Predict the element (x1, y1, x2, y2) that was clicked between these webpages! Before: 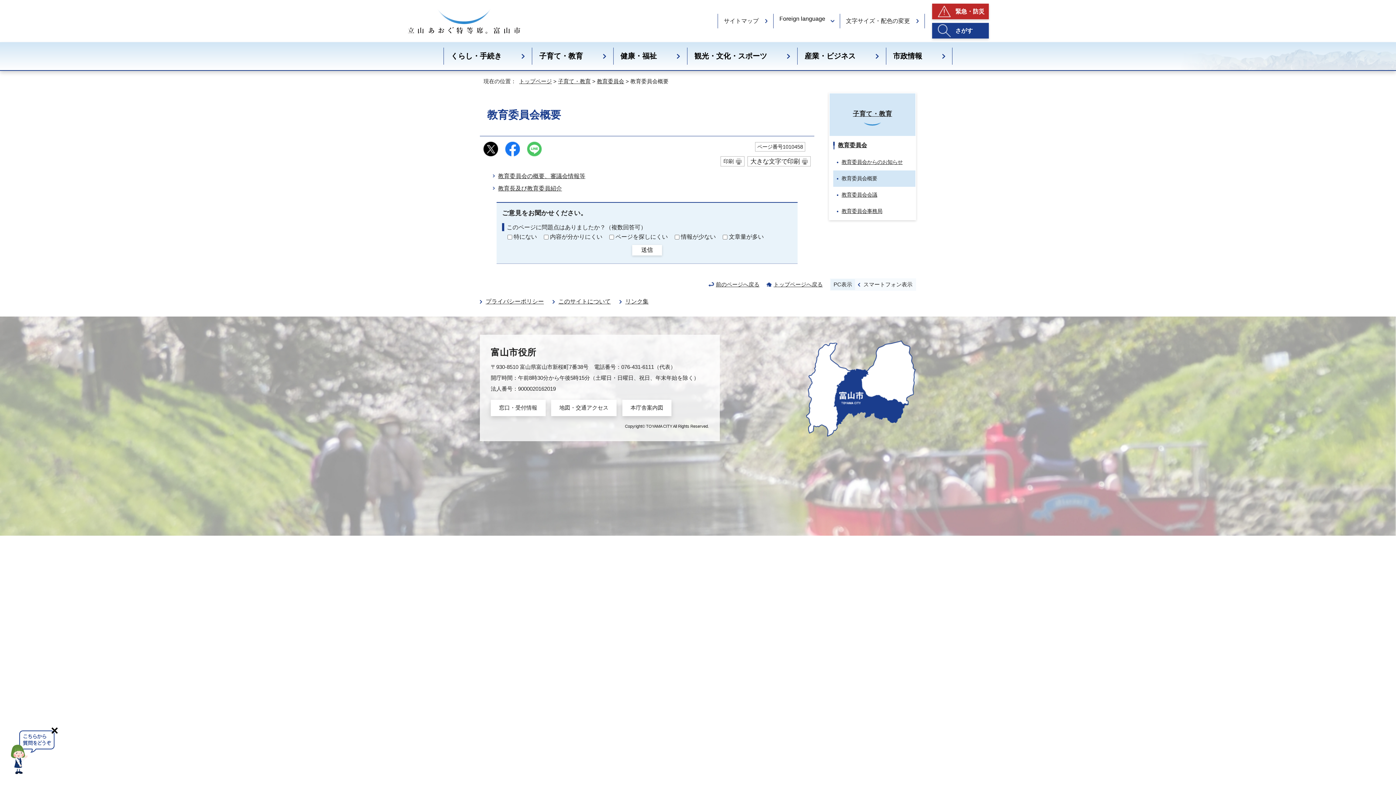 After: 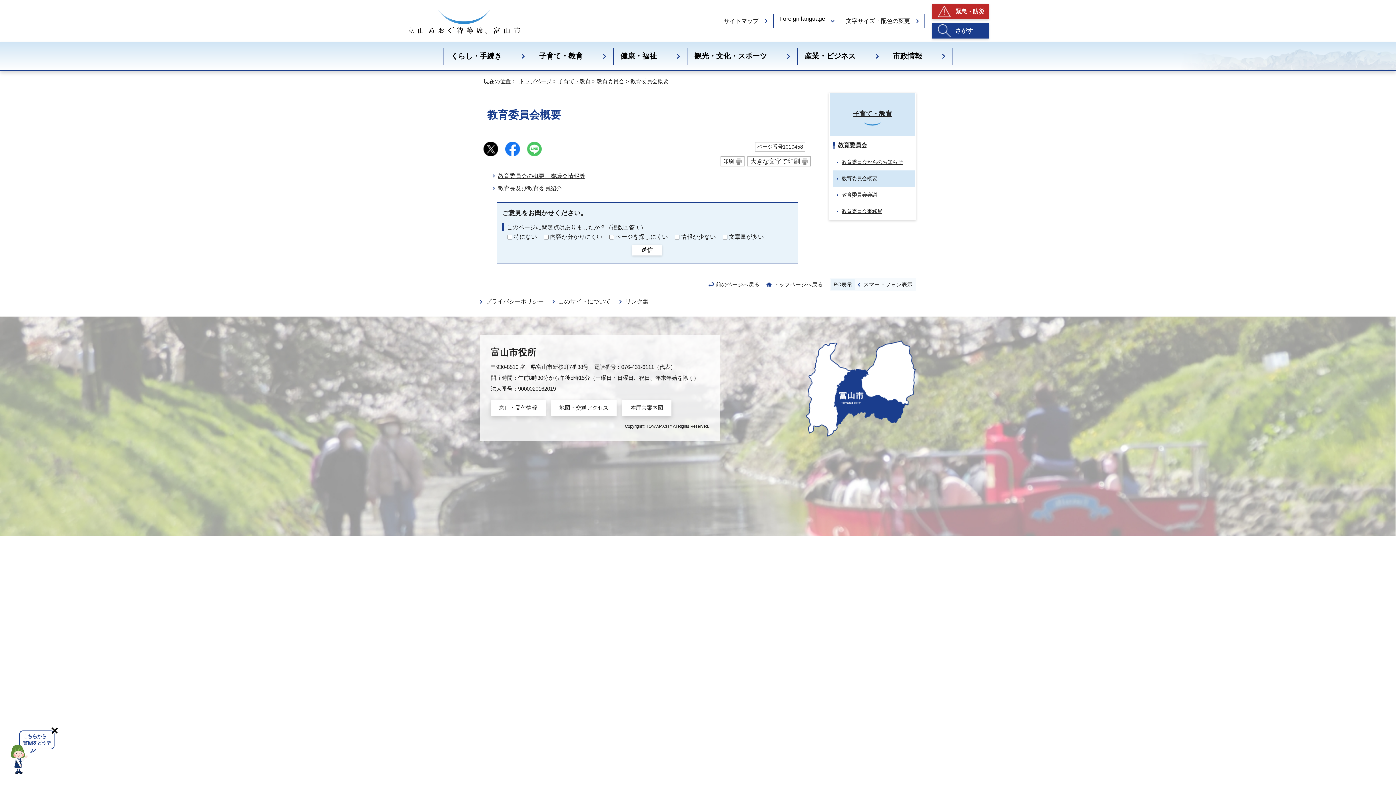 Action: bbox: (505, 153, 520, 159)